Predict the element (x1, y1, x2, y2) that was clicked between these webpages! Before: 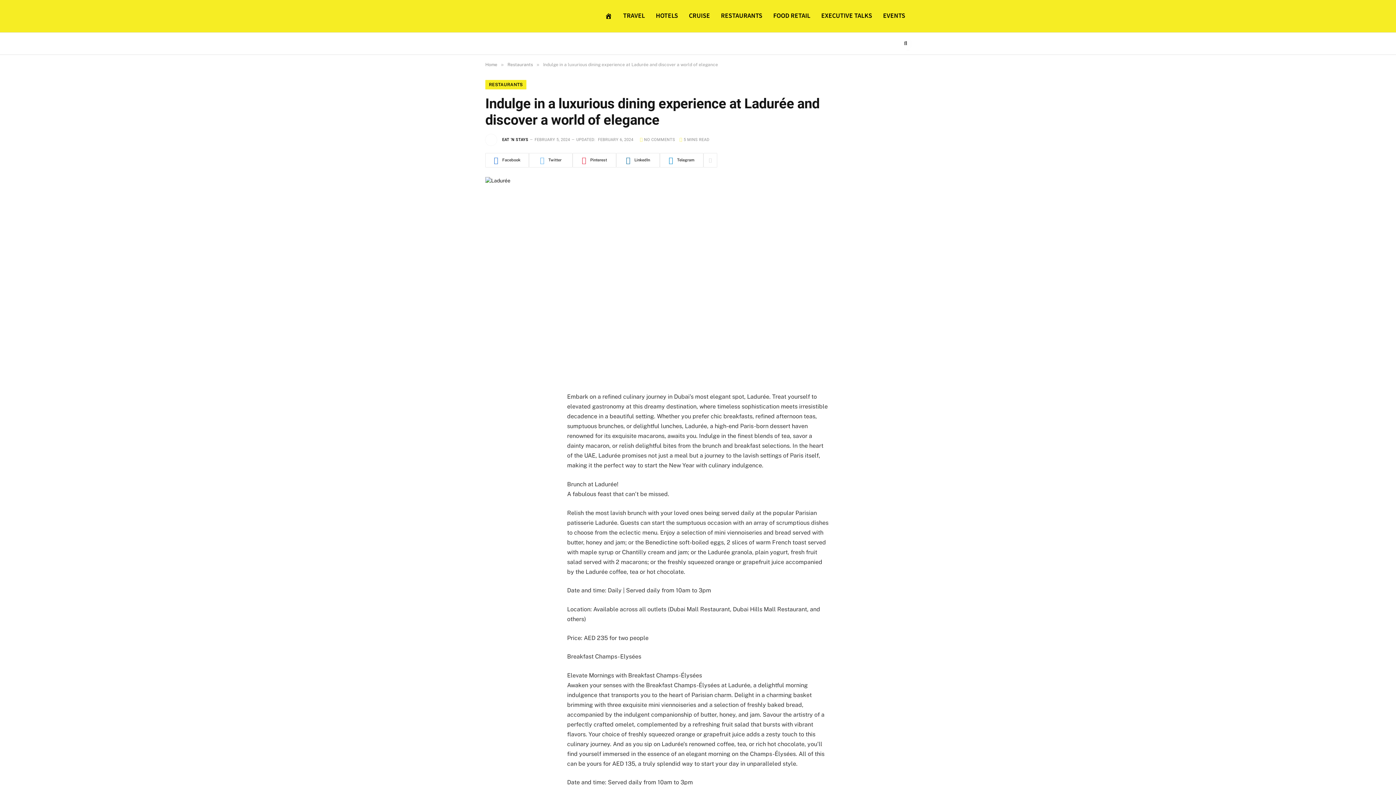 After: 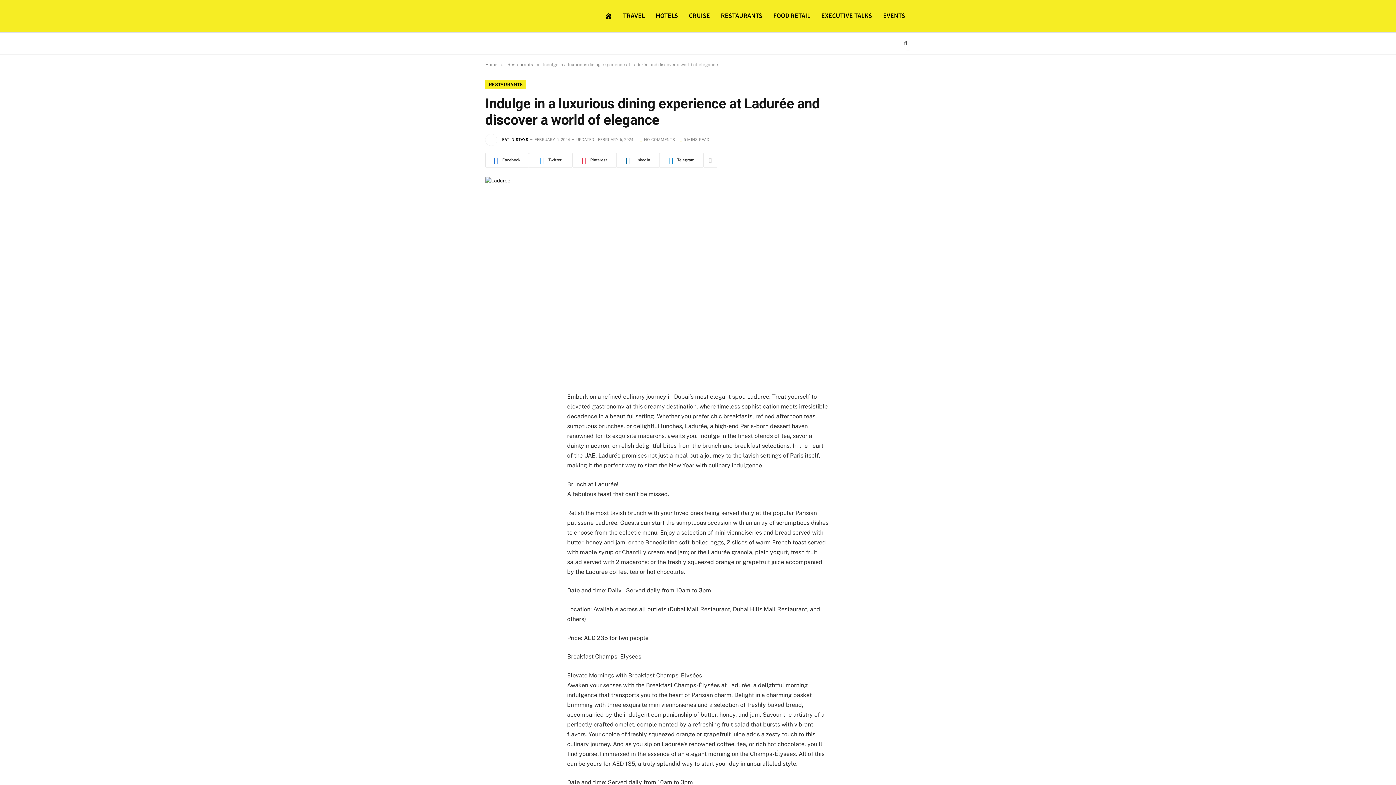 Action: bbox: (616, 153, 660, 167) label: LinkedIn